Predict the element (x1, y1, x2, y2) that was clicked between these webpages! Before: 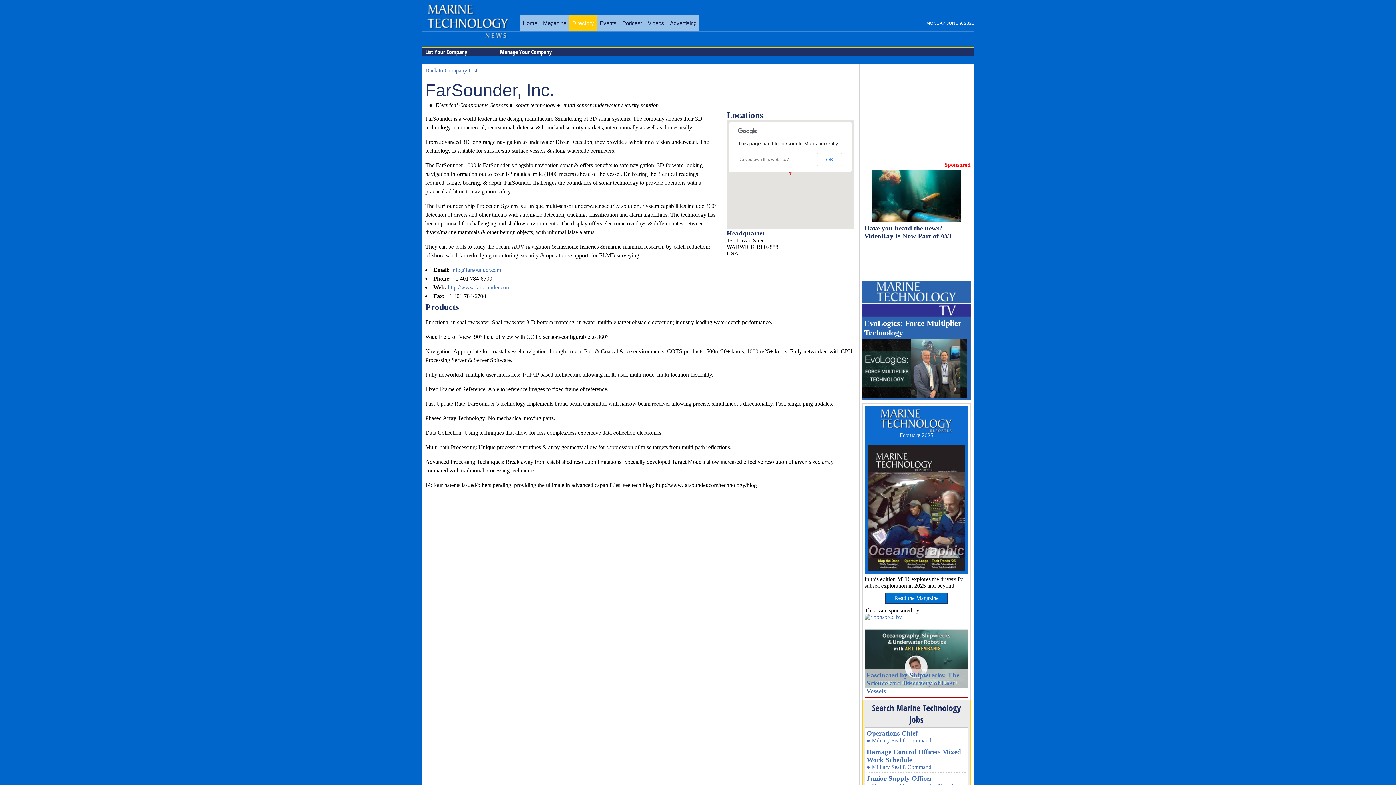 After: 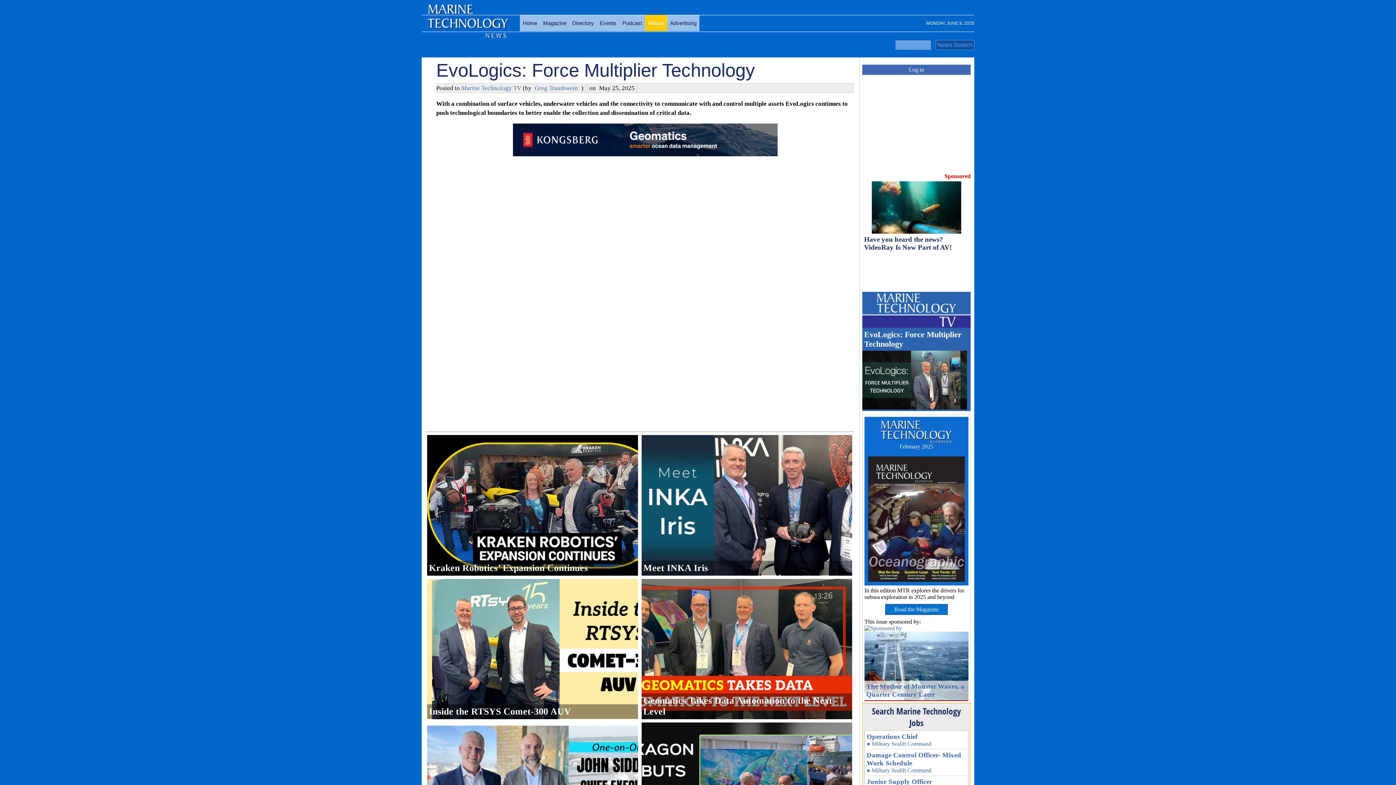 Action: label: EvoLogics: Force Multiplier Technology bbox: (862, 318, 970, 400)